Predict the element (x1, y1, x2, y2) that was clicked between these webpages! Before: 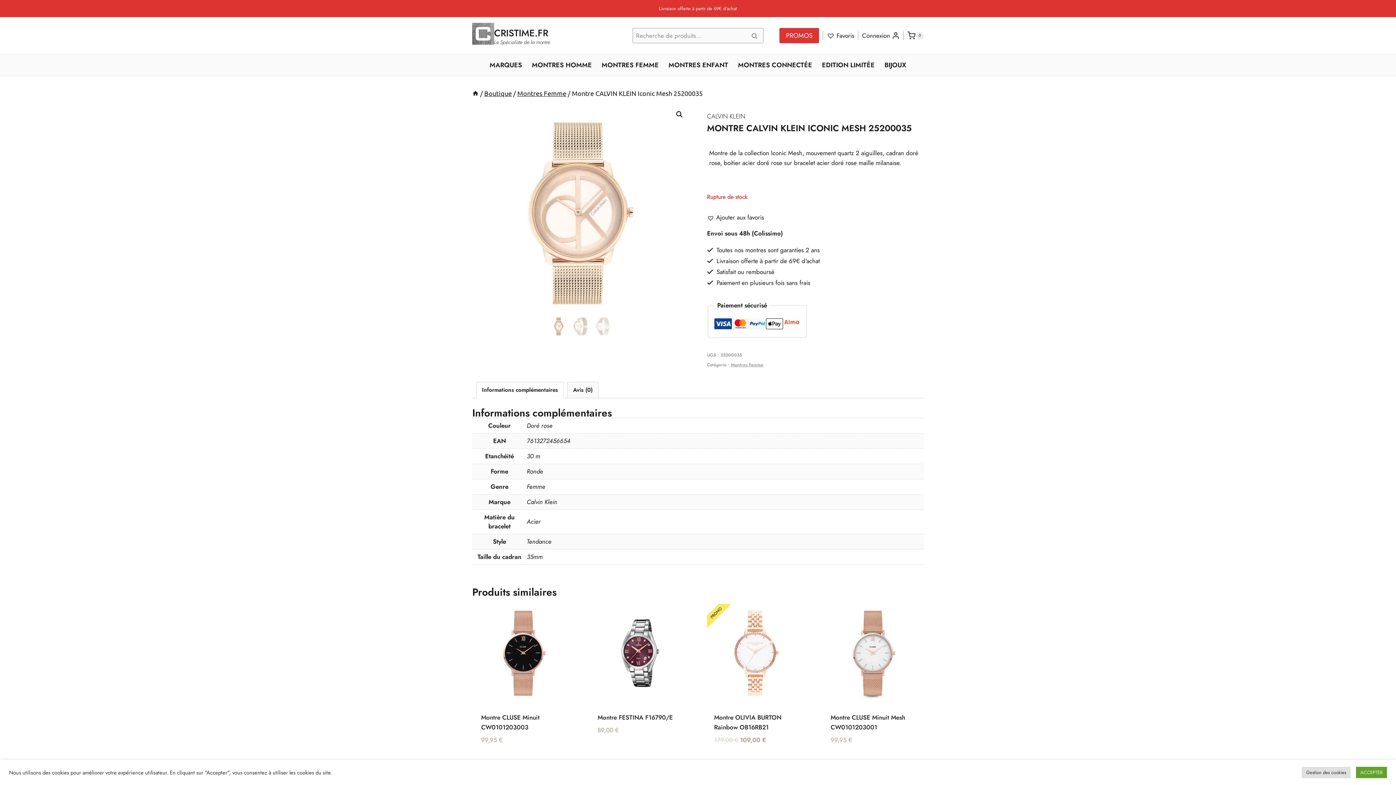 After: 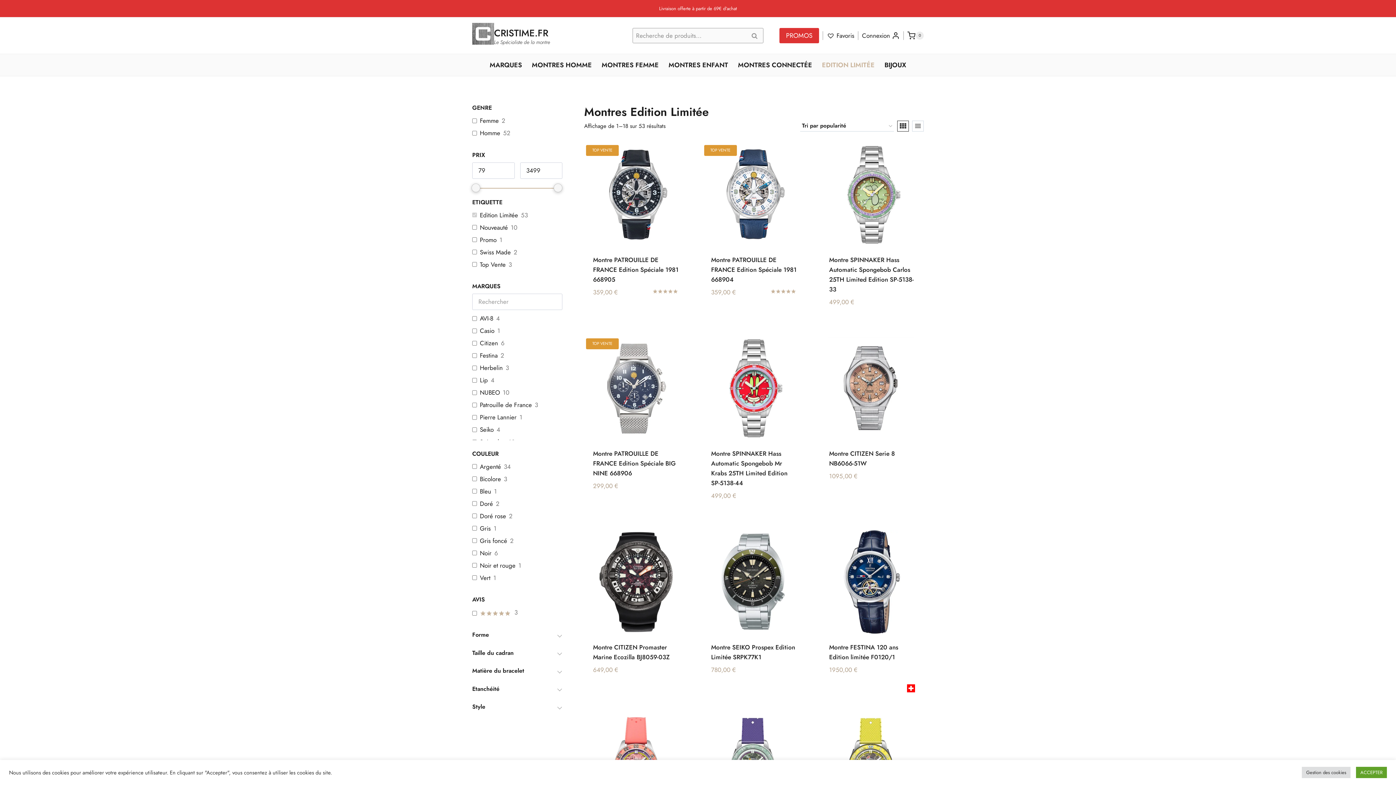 Action: label: EDITION LIMITÉE bbox: (817, 56, 879, 73)